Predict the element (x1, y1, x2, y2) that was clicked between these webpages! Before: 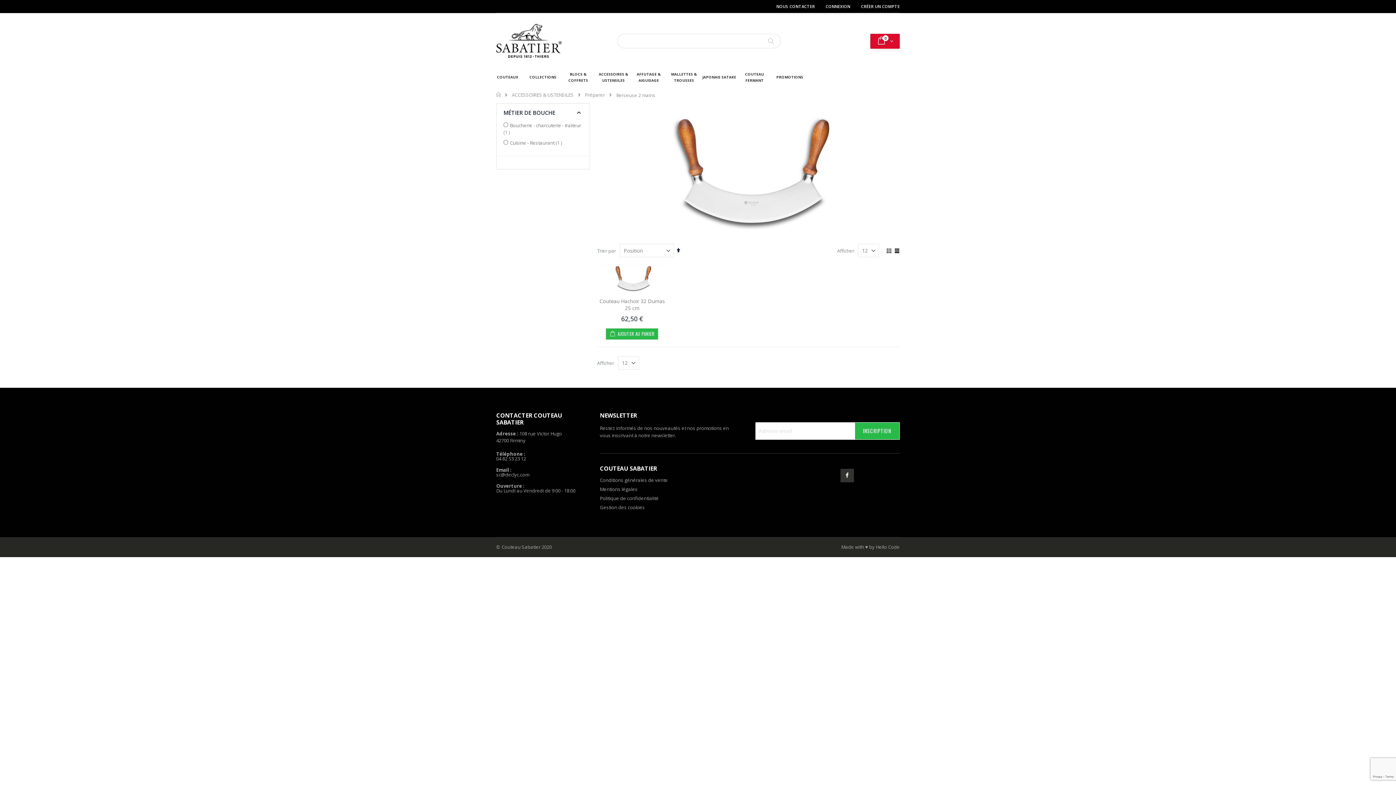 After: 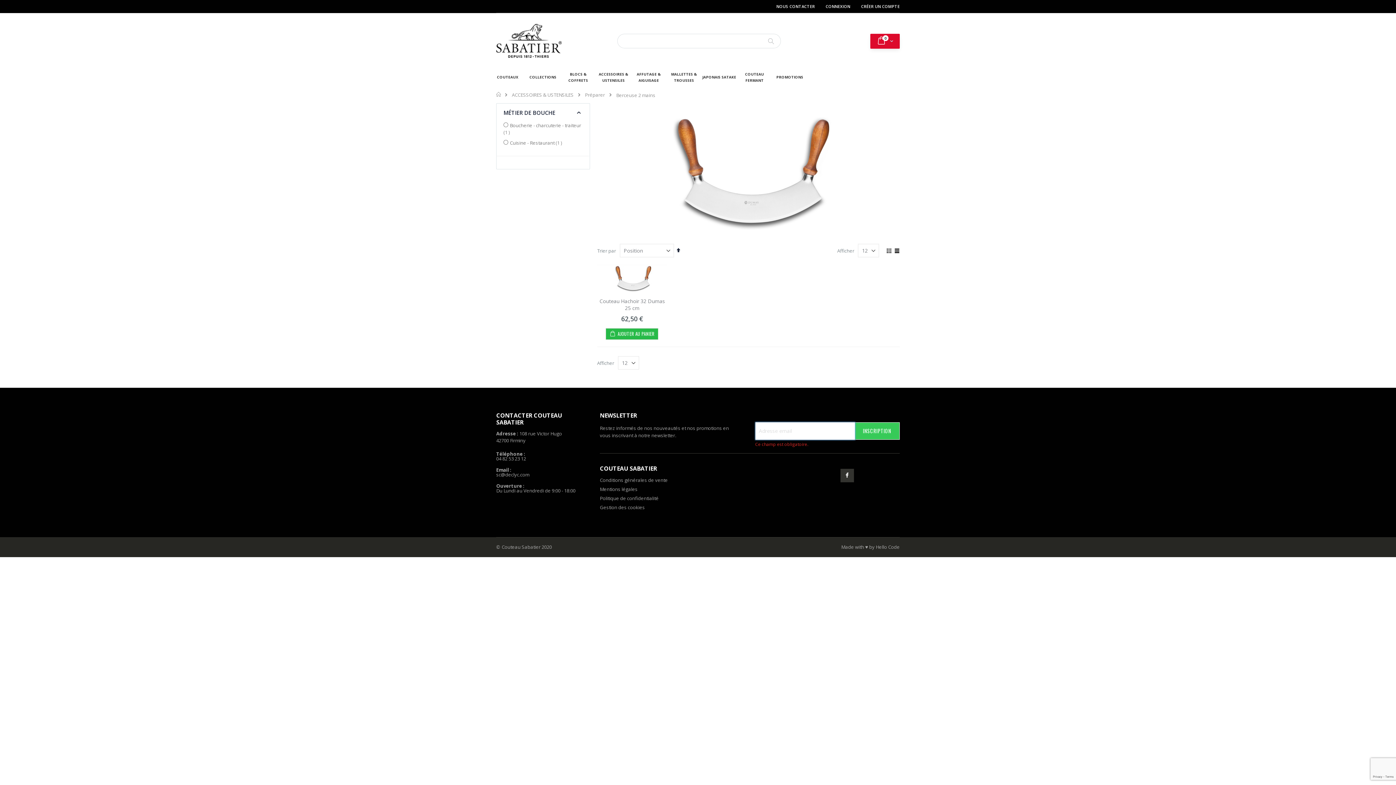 Action: bbox: (854, 422, 899, 439) label: INSCRIPTION